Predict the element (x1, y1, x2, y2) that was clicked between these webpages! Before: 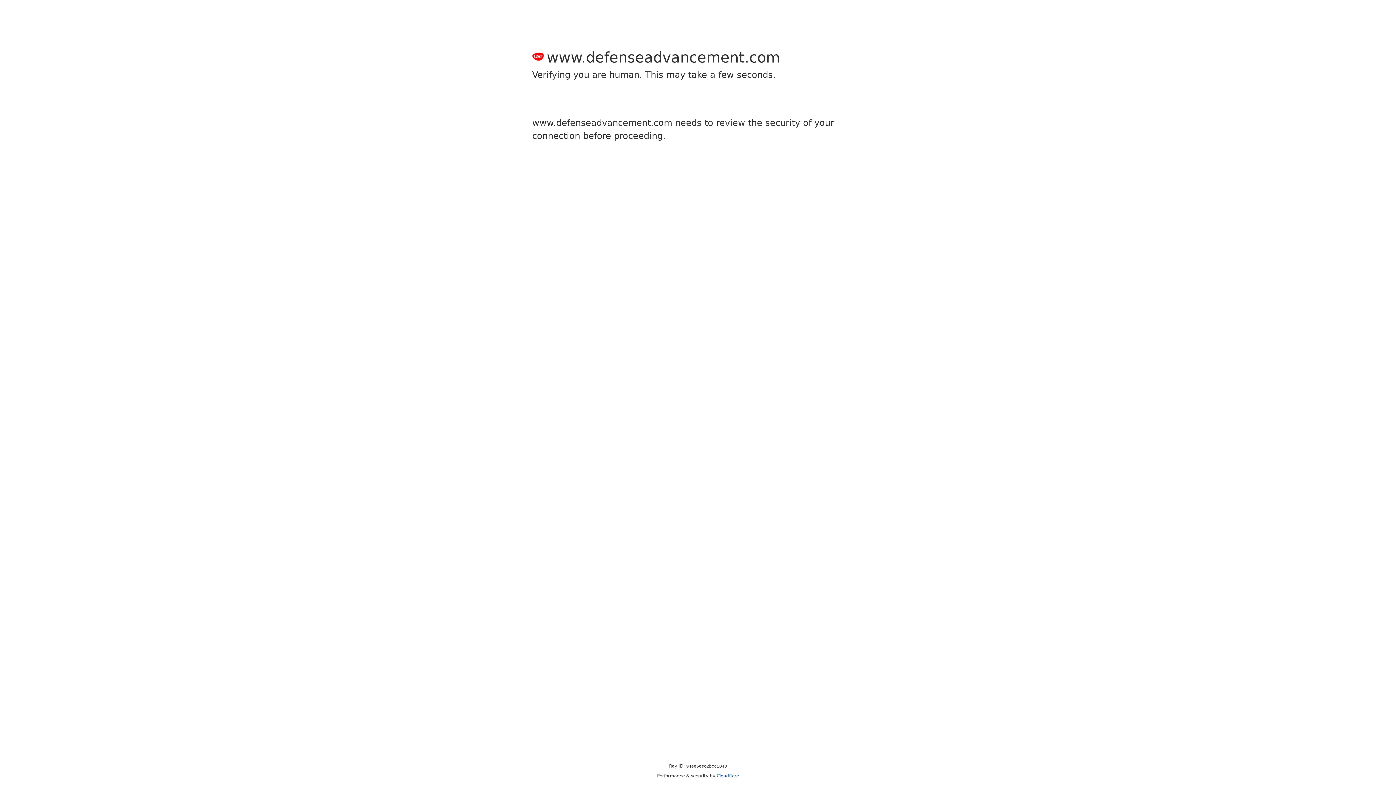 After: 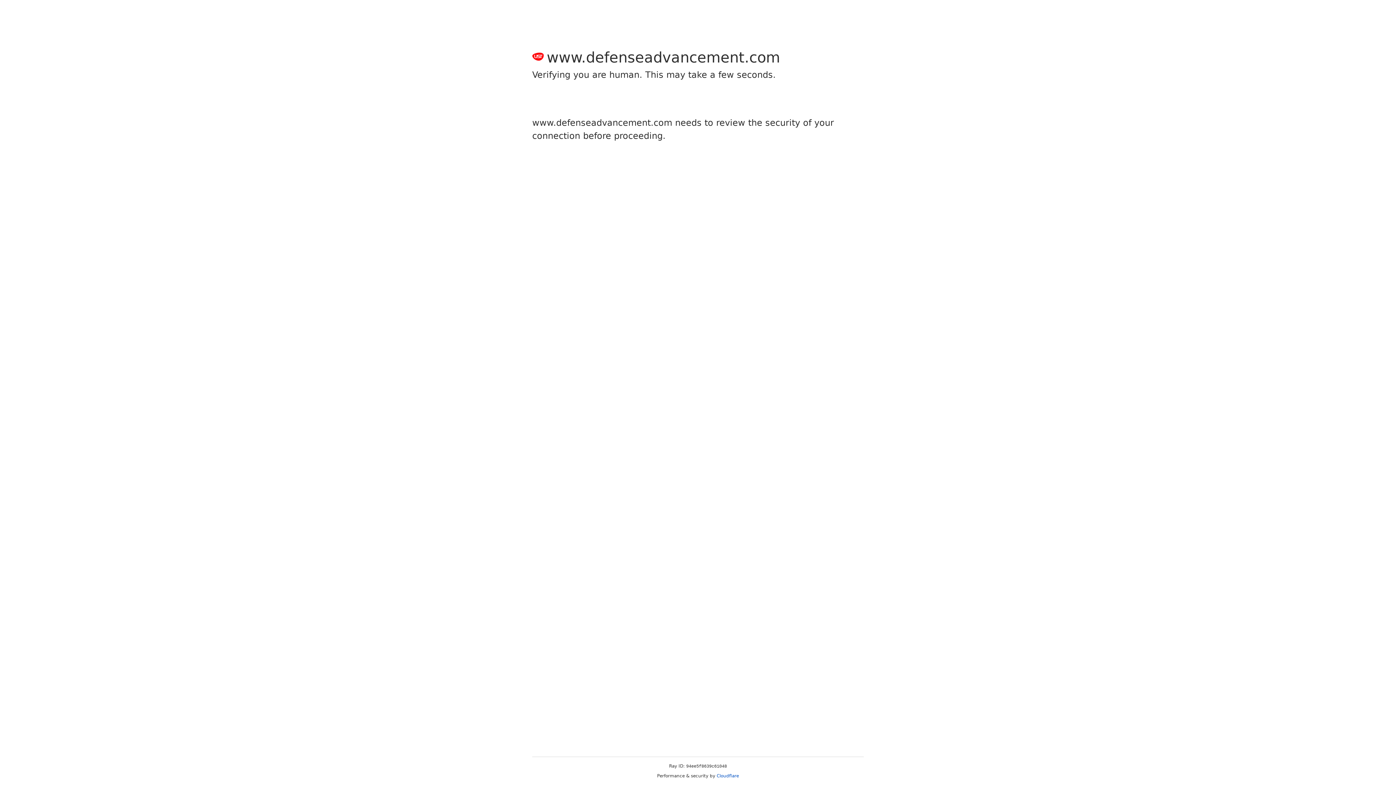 Action: label: Cloudflare bbox: (716, 773, 739, 778)